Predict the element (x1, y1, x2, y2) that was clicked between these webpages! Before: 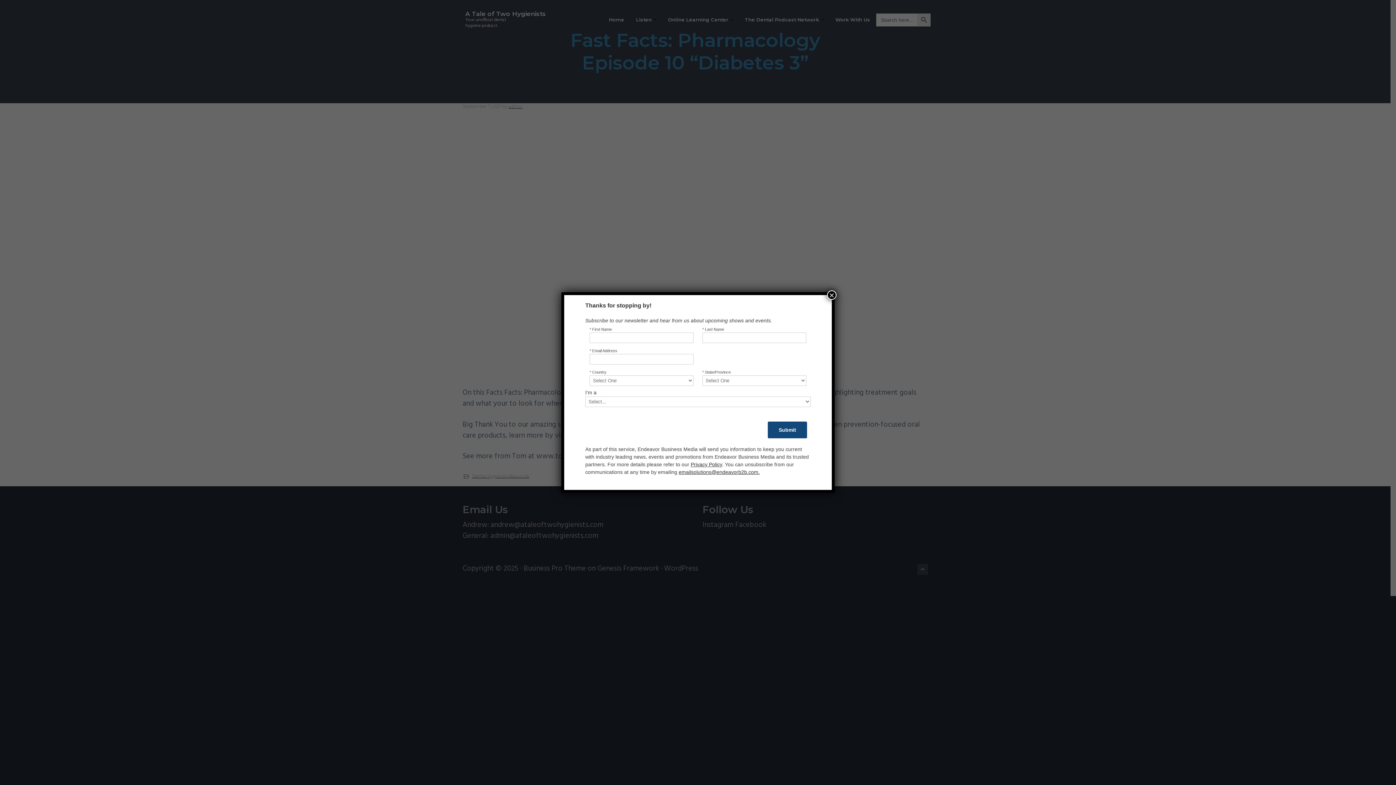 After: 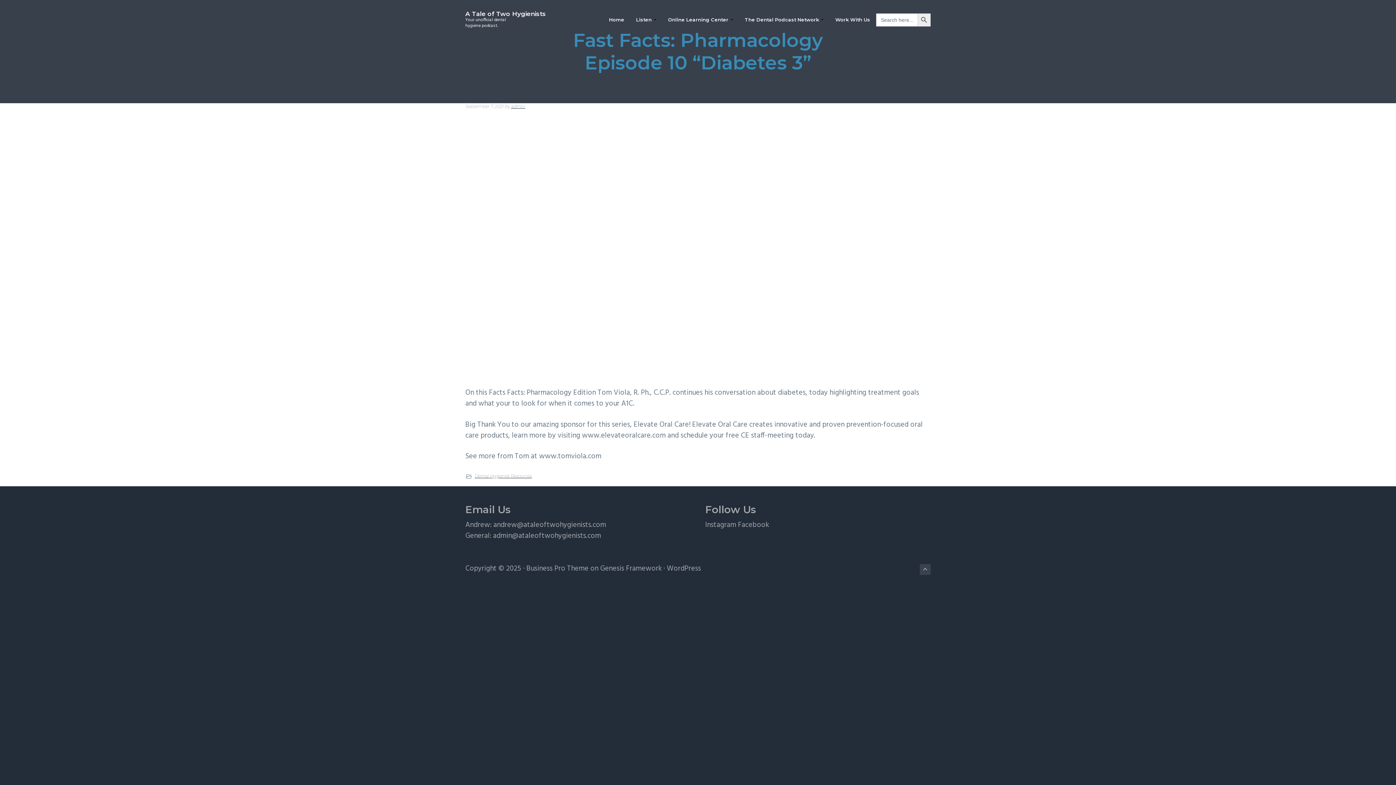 Action: label: Close bbox: (827, 290, 836, 300)